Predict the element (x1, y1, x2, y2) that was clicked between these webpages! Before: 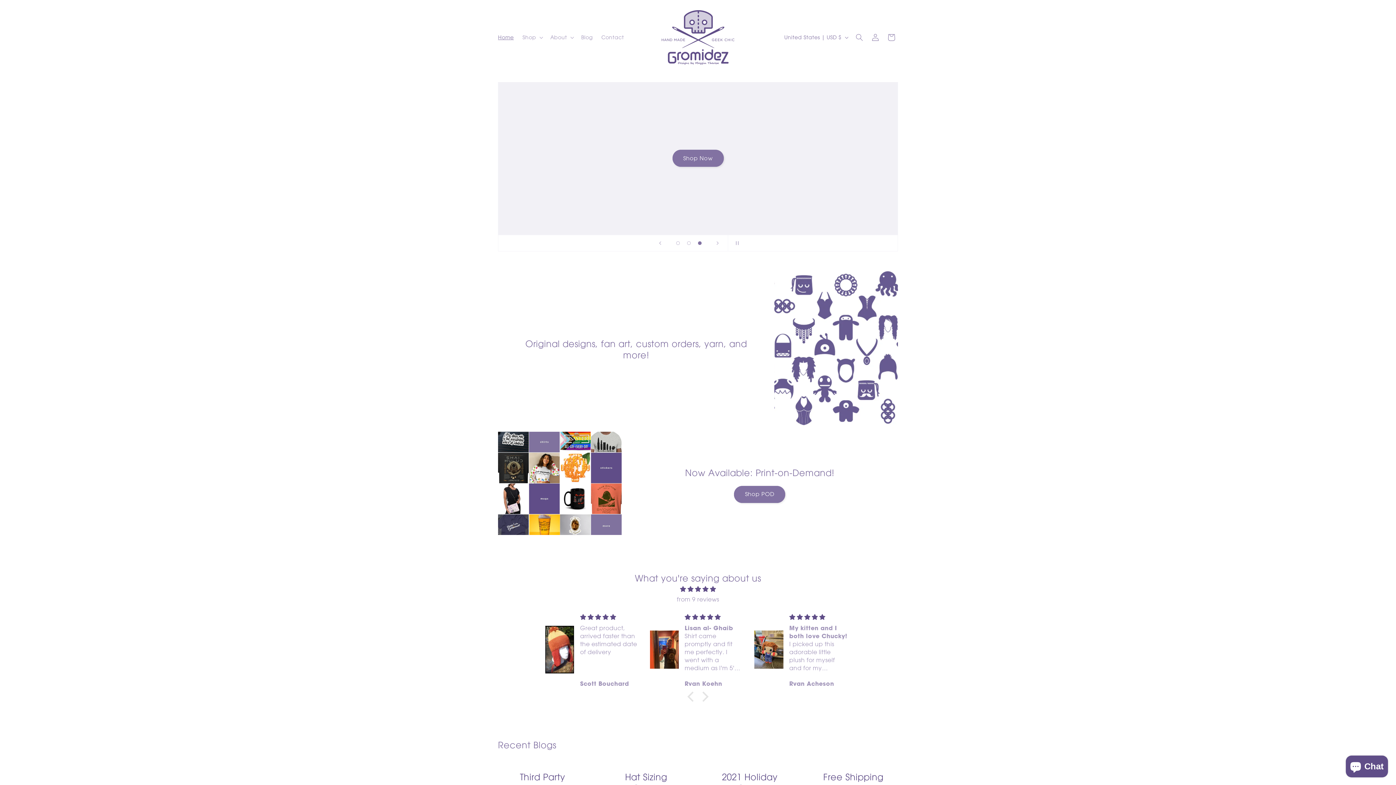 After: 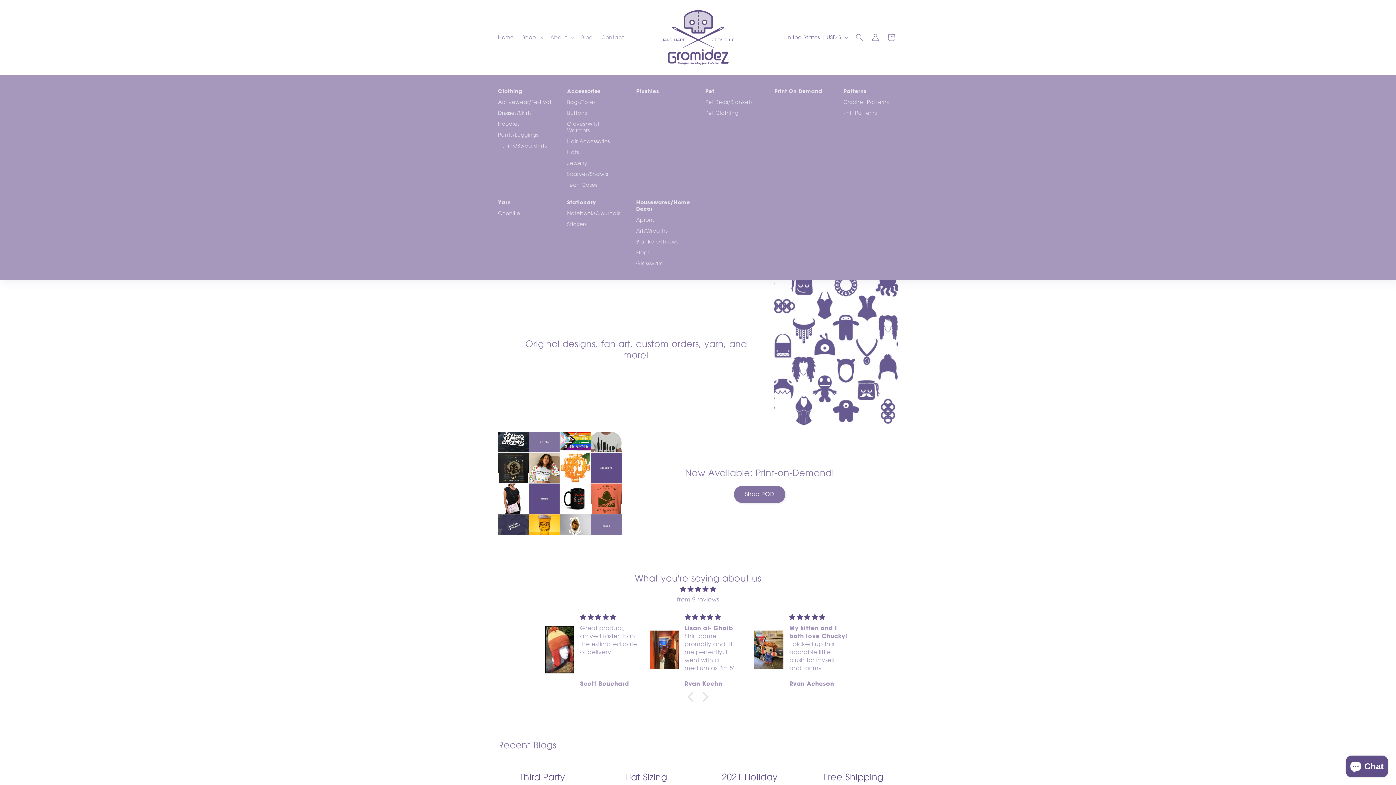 Action: bbox: (518, 29, 546, 45) label: Shop